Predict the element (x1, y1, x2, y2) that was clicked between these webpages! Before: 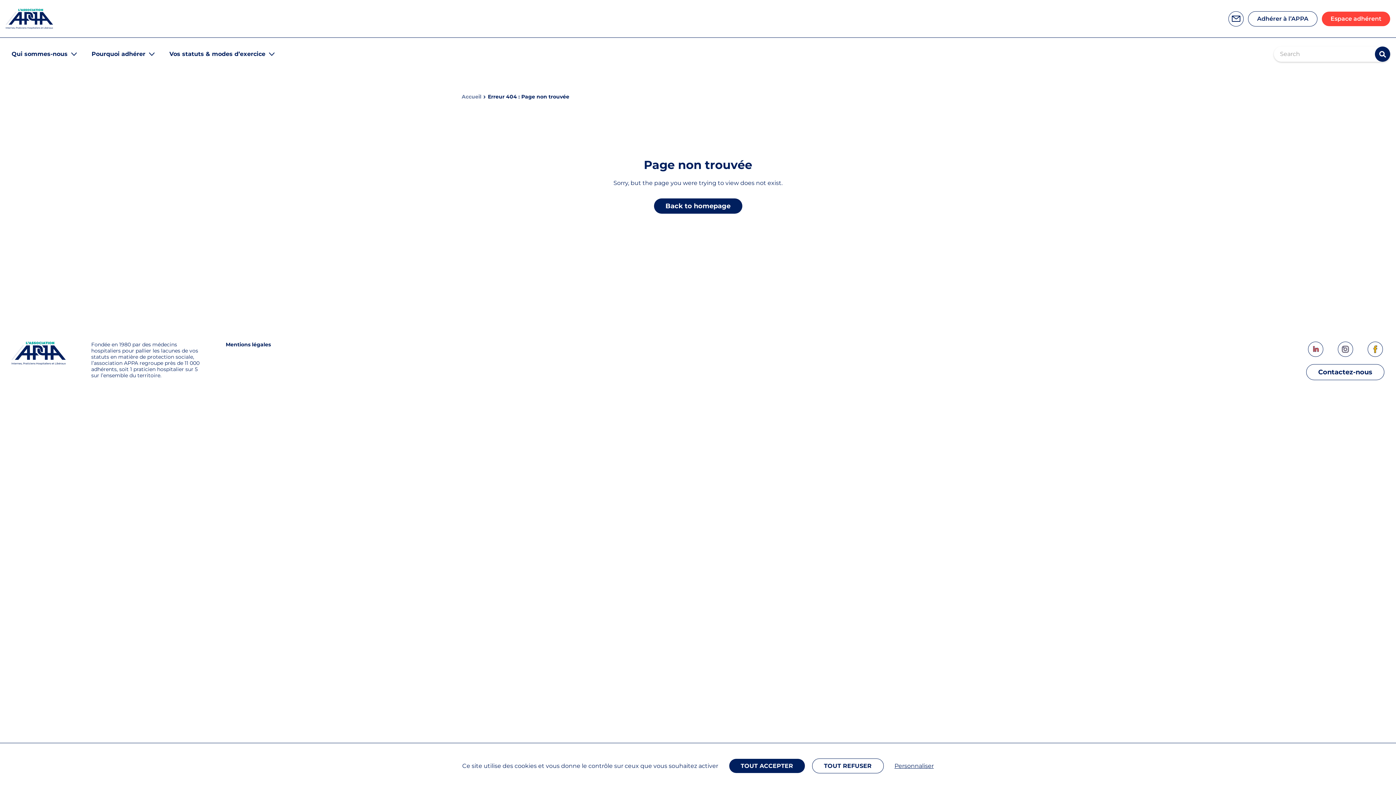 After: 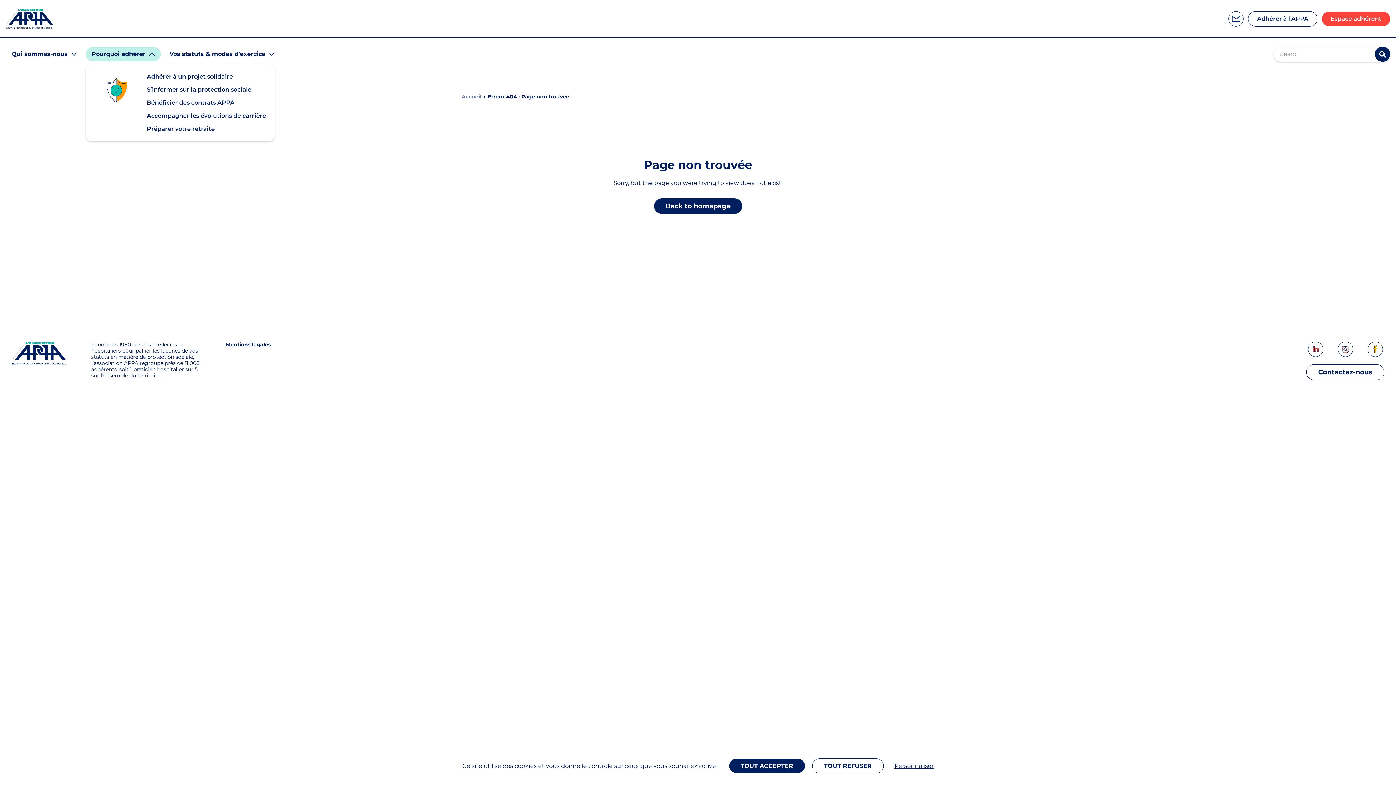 Action: bbox: (85, 46, 160, 61) label: Pourquoi adhérer